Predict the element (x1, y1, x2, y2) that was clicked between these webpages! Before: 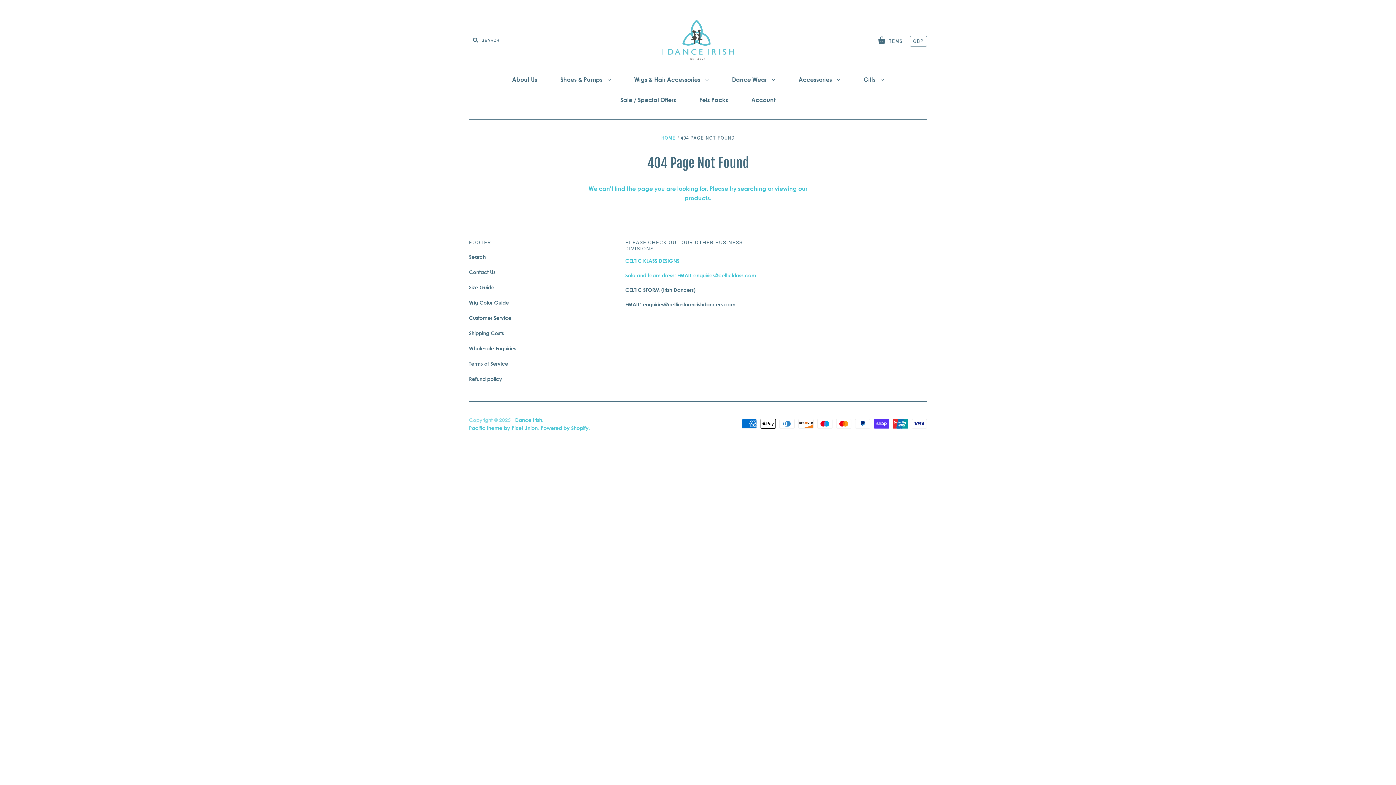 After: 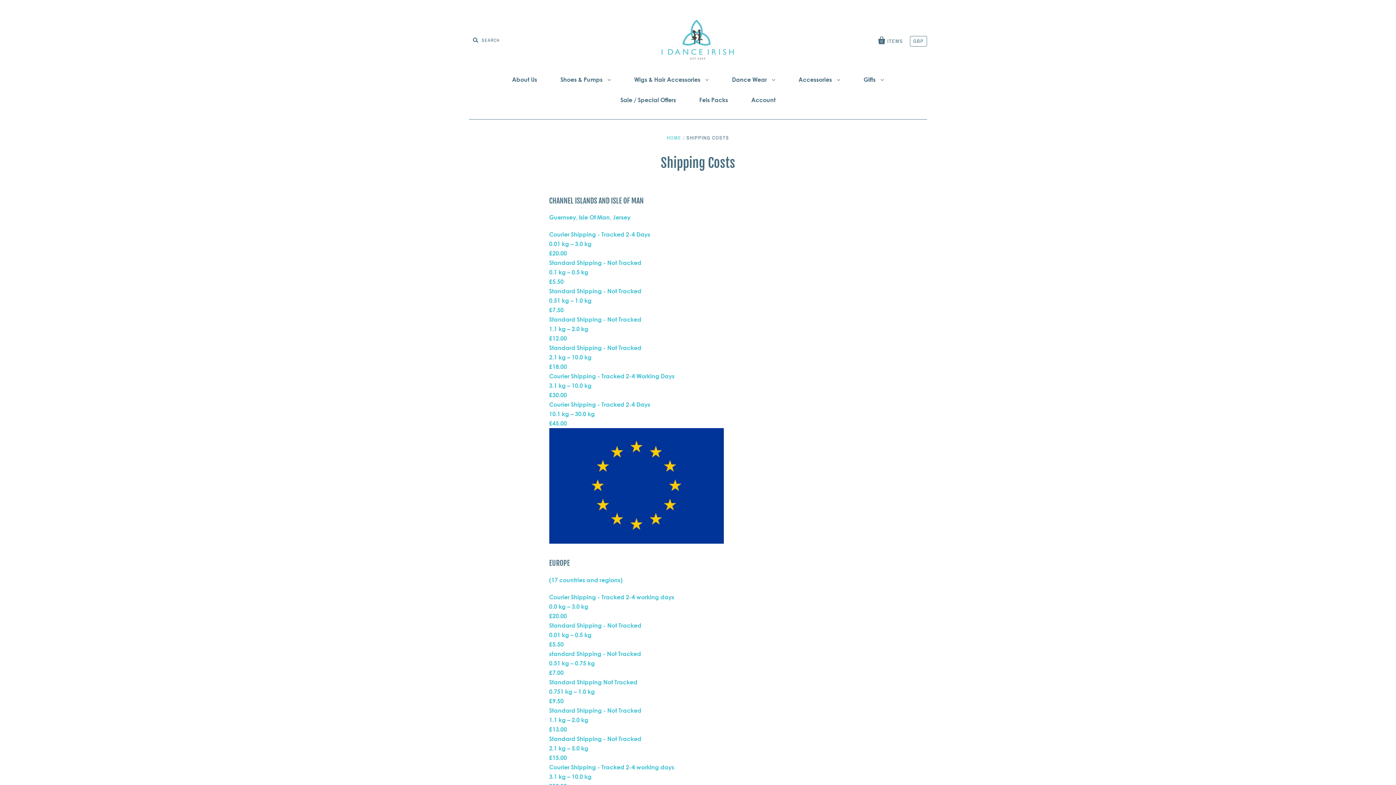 Action: bbox: (469, 330, 504, 336) label: Shipping Costs